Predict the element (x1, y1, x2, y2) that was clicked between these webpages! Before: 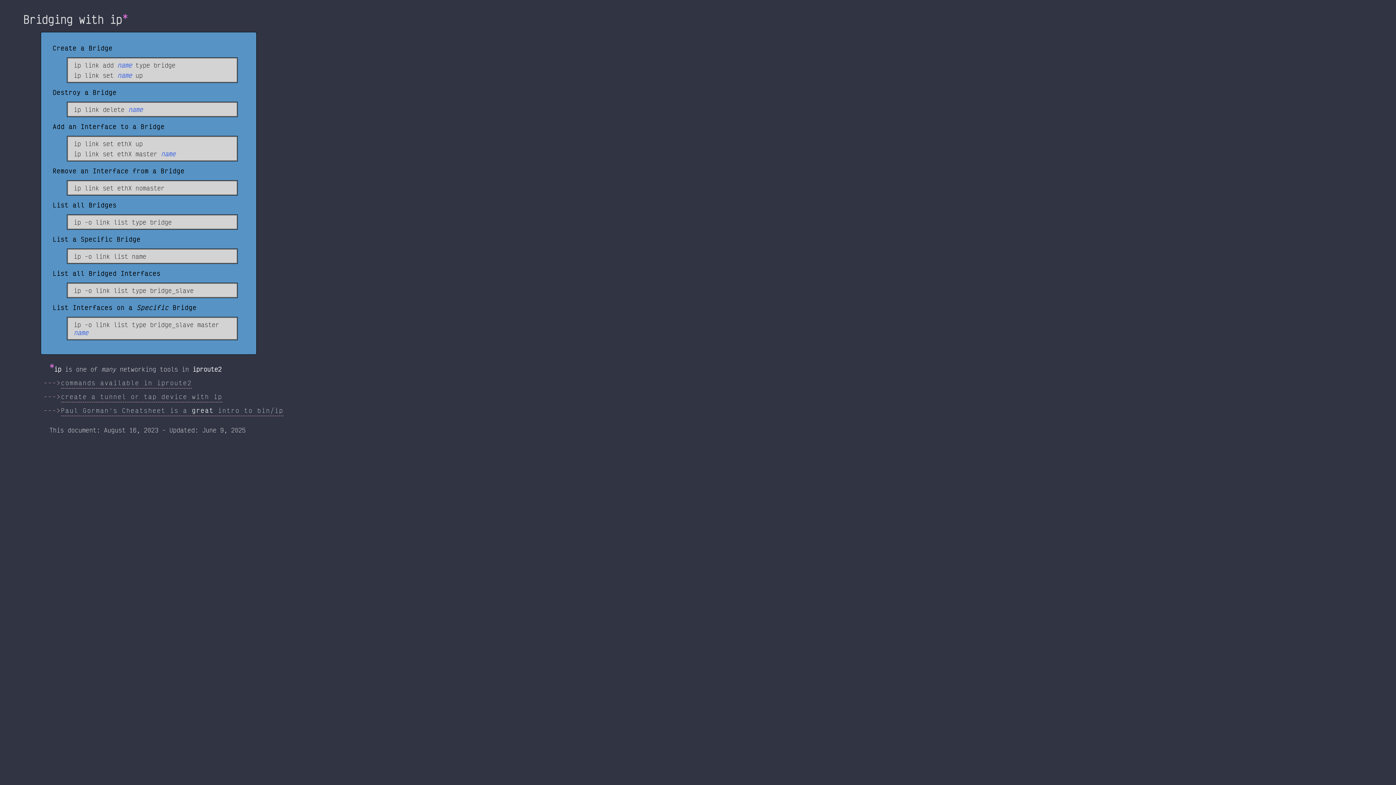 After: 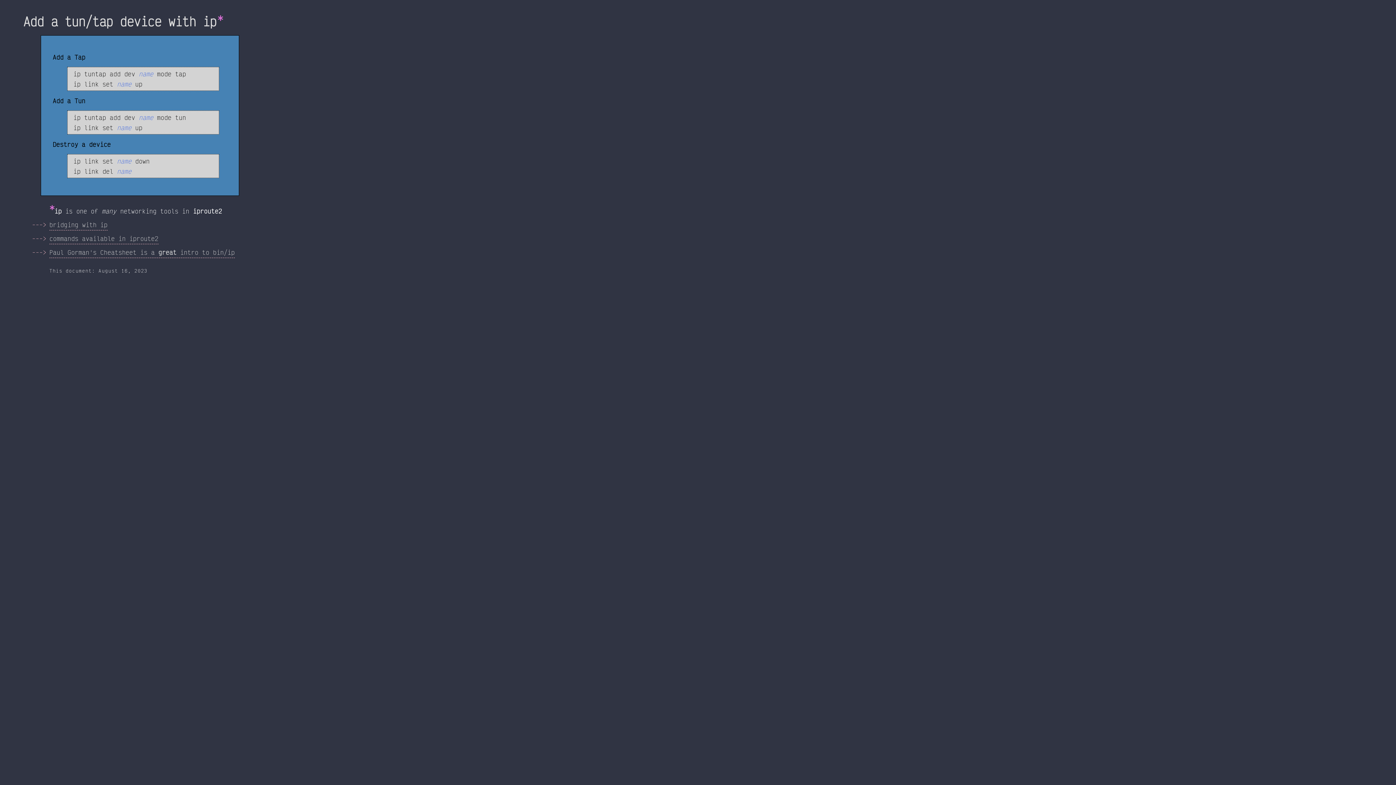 Action: bbox: (61, 392, 222, 402) label: create a tunnel or tap device with ip